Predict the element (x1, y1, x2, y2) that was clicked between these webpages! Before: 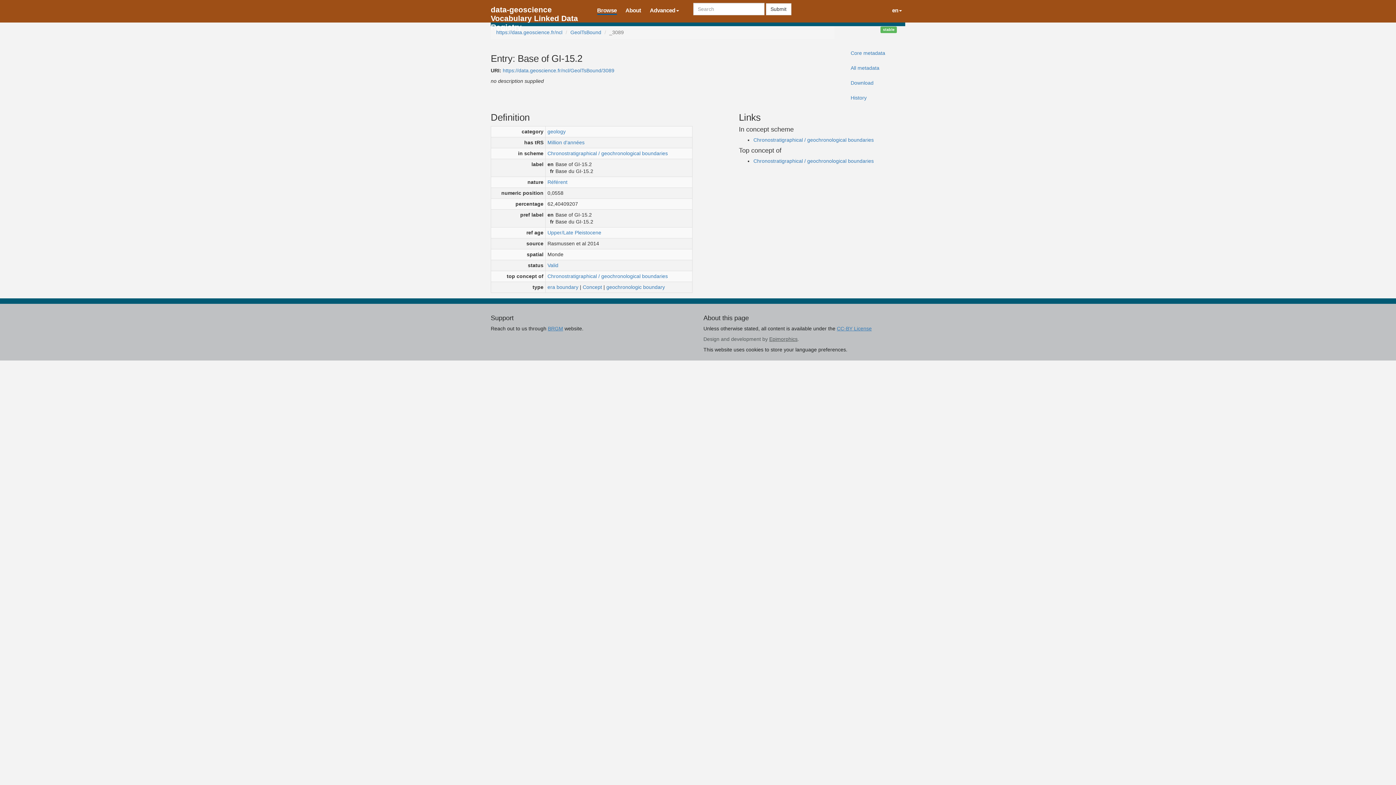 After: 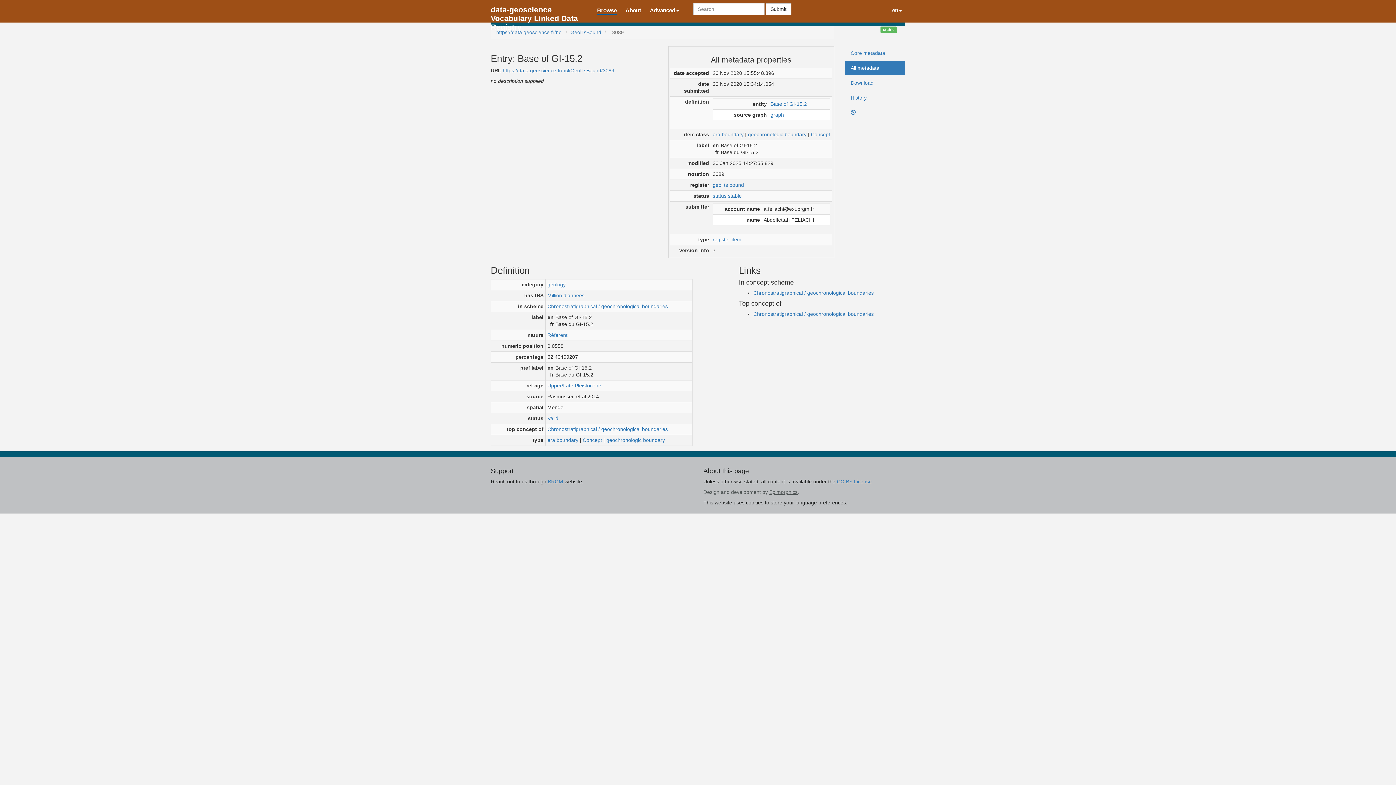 Action: label: All metadata bbox: (845, 60, 905, 75)